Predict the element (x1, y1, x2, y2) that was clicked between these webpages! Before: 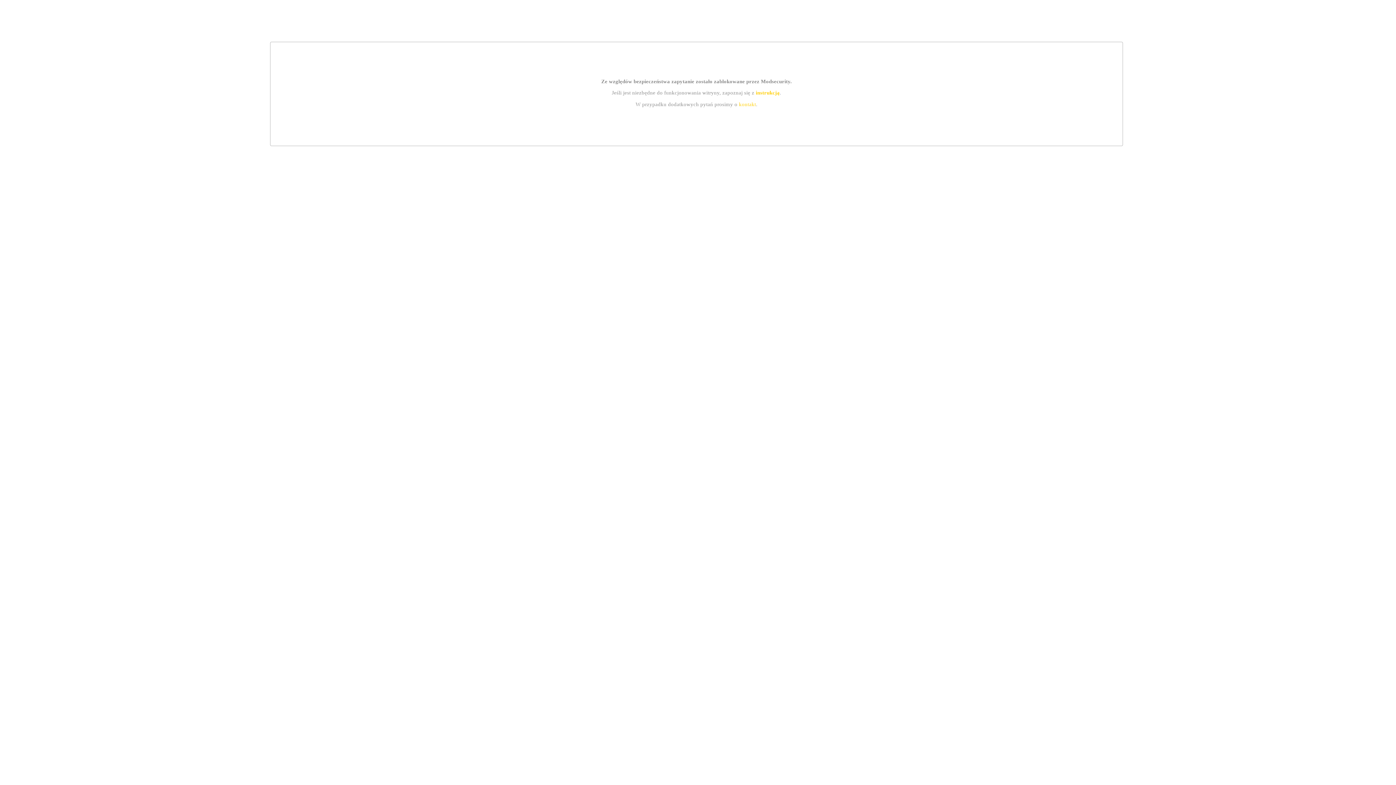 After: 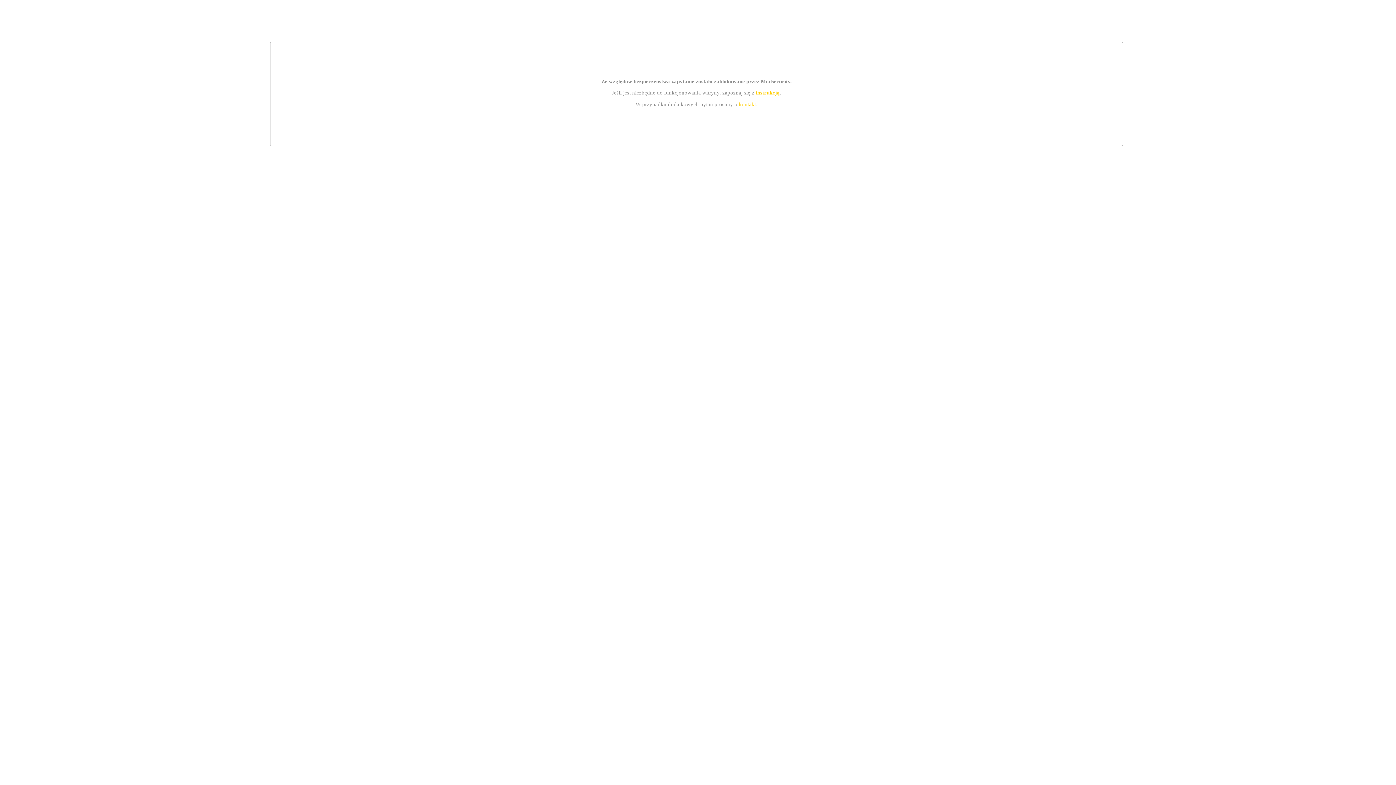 Action: label: instrukcją bbox: (755, 89, 779, 95)